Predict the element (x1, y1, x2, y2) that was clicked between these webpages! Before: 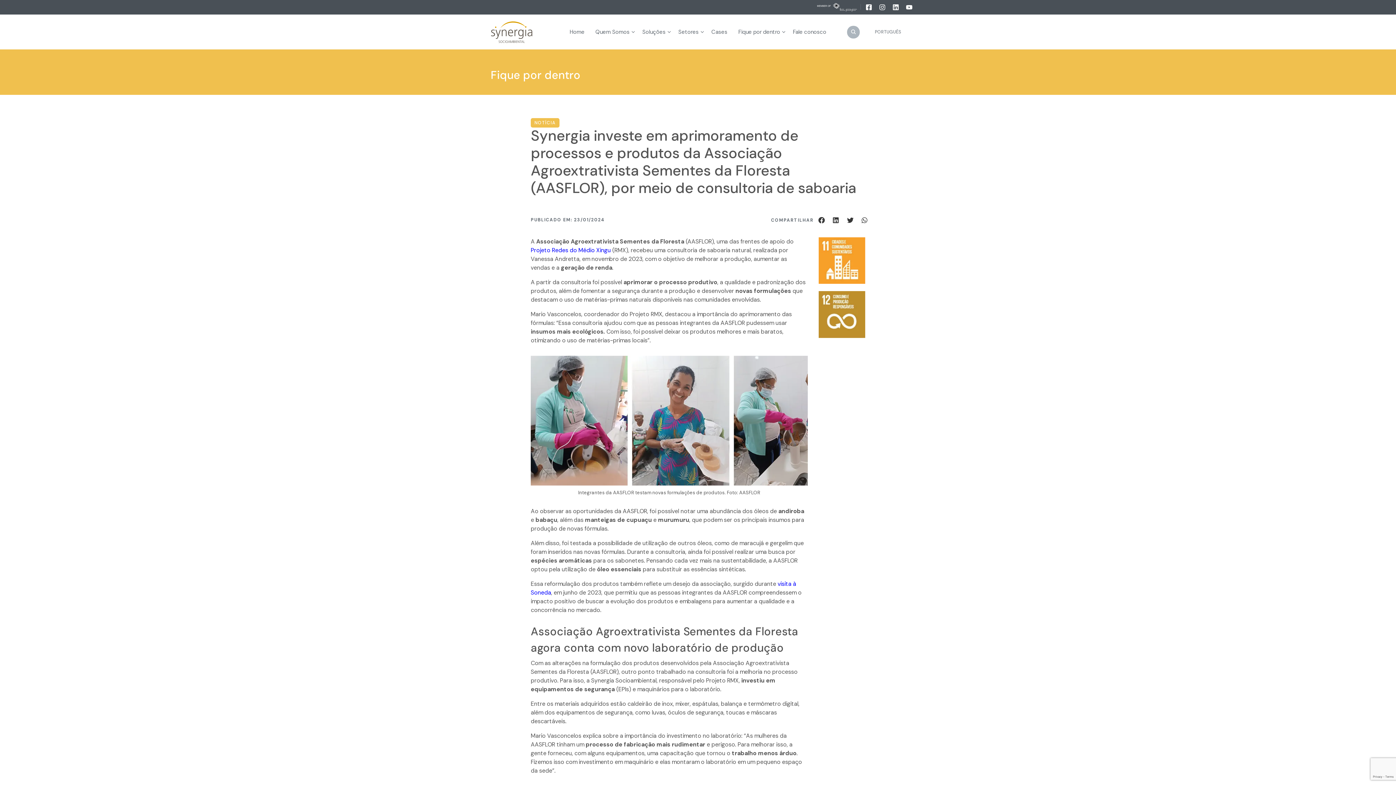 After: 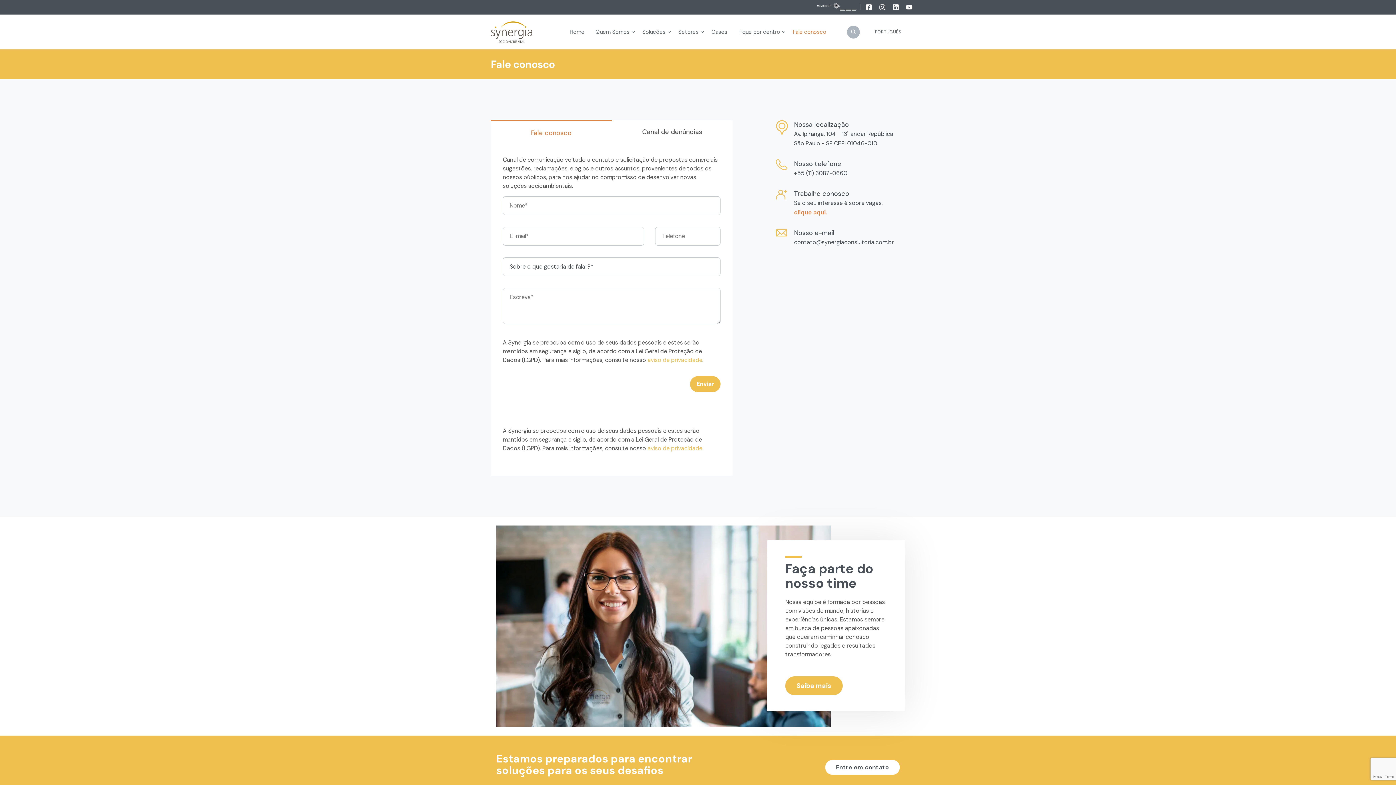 Action: bbox: (787, 17, 832, 46) label: Fale conosco